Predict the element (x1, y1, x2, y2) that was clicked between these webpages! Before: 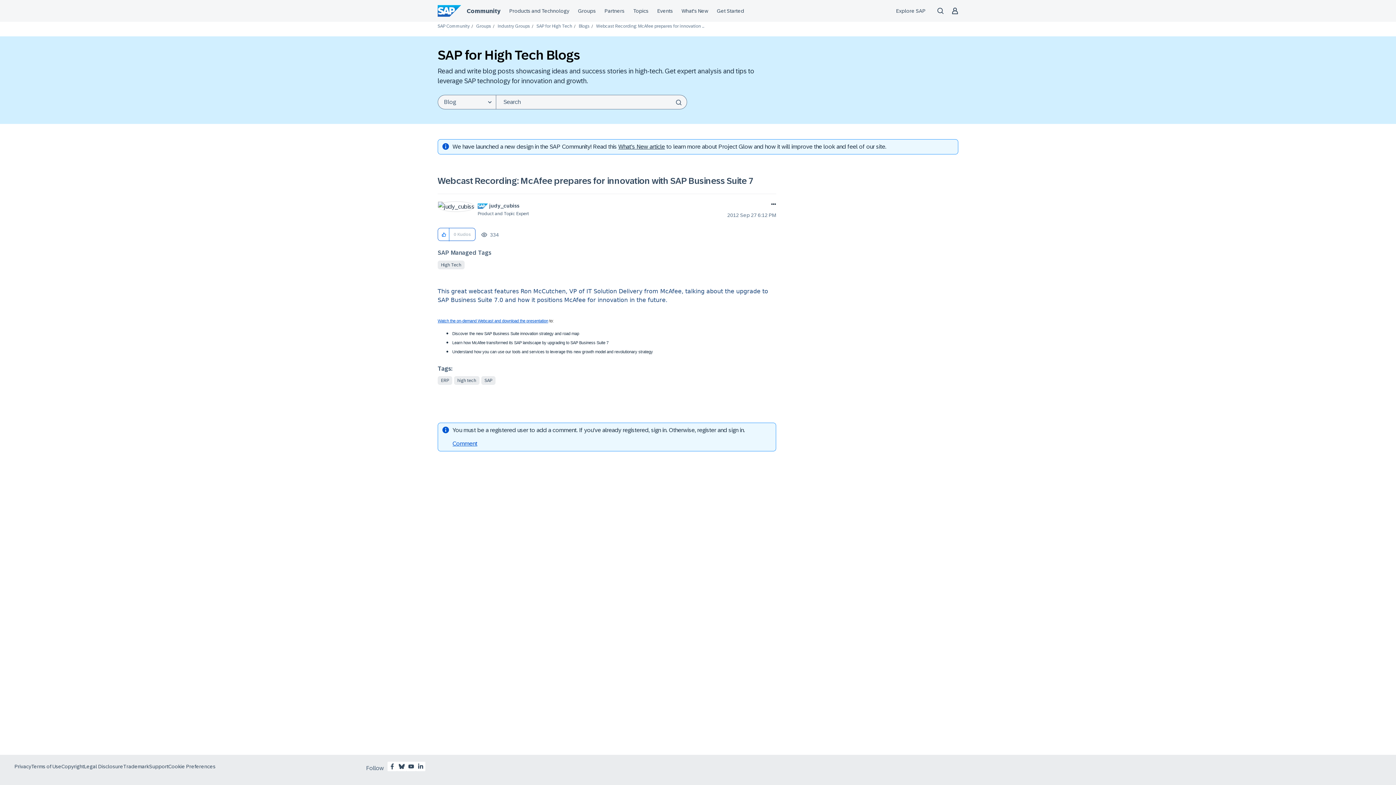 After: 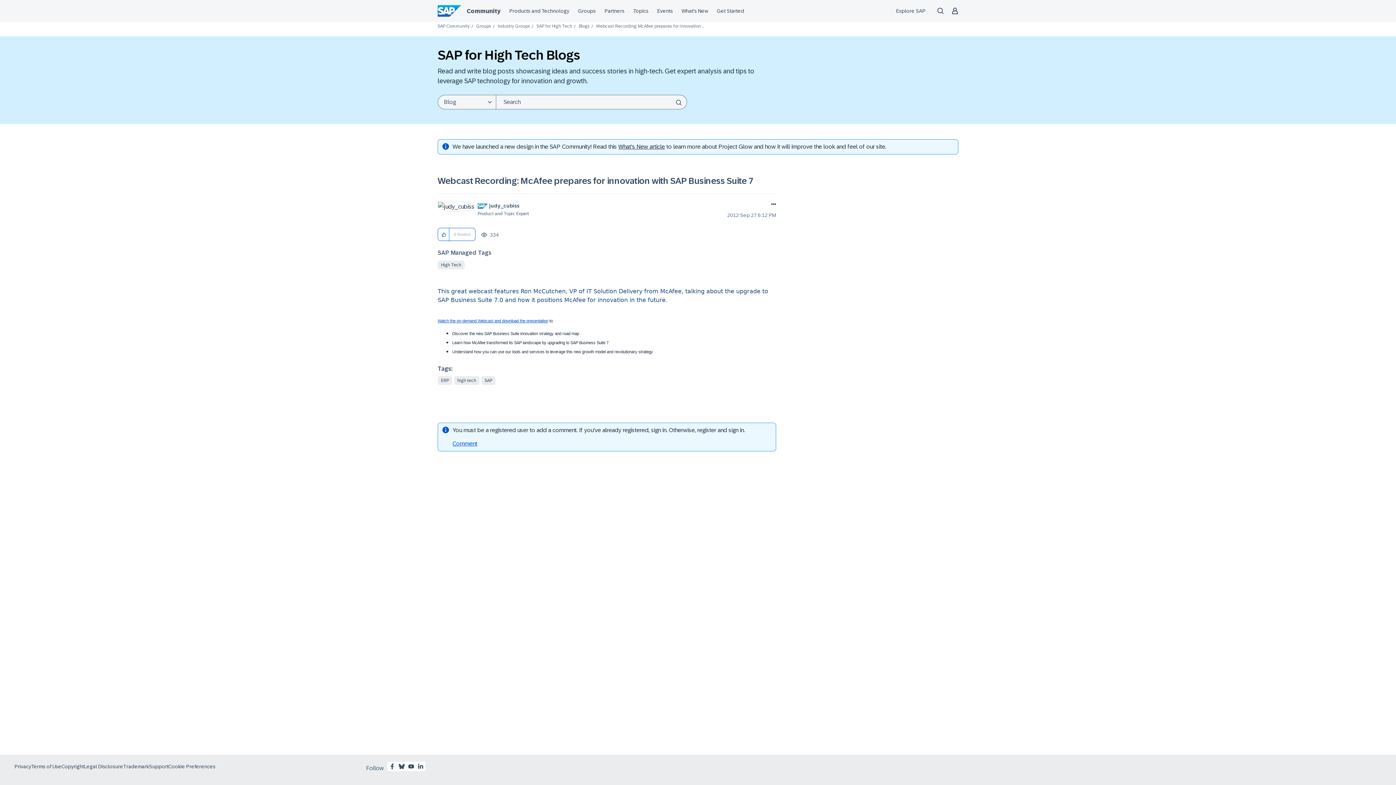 Action: label: What's New post bbox: (618, 143, 665, 149)